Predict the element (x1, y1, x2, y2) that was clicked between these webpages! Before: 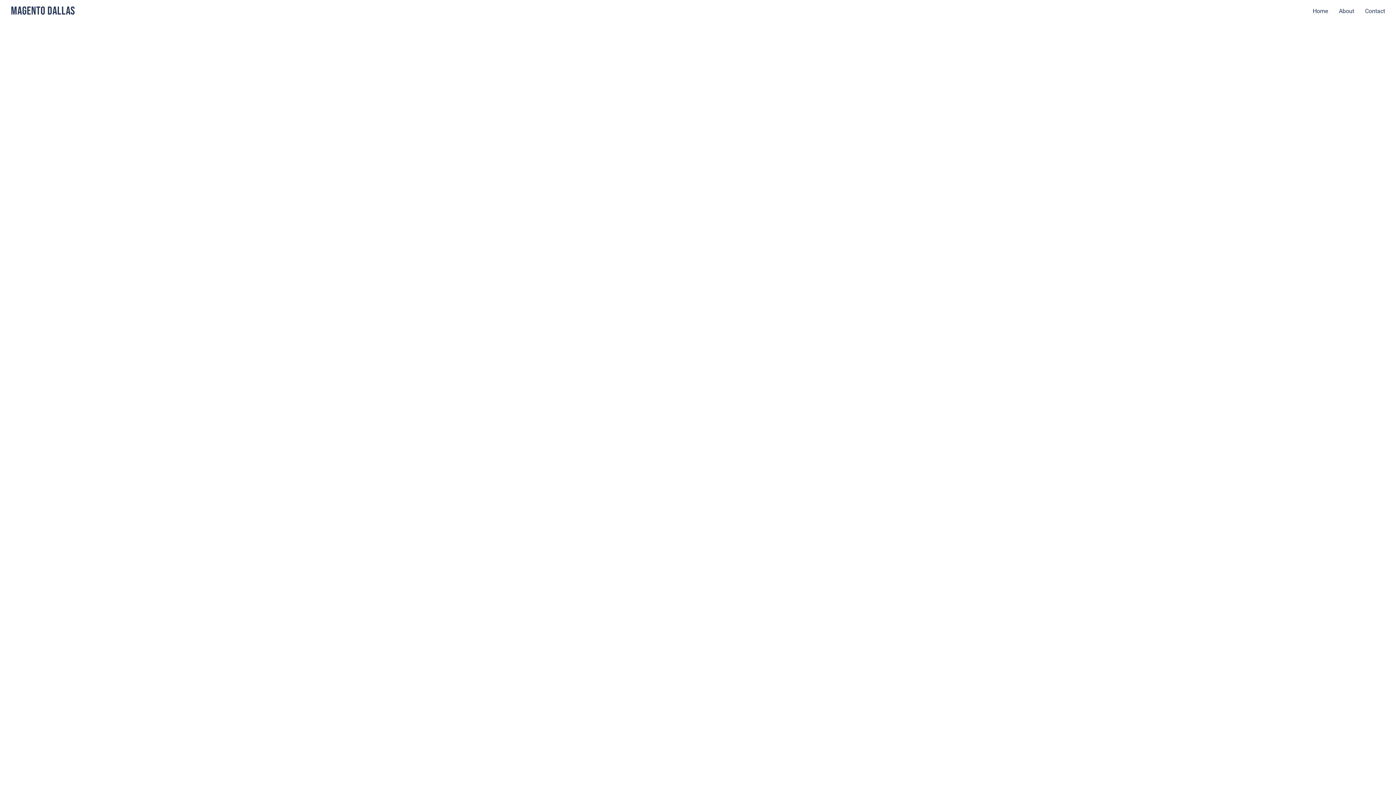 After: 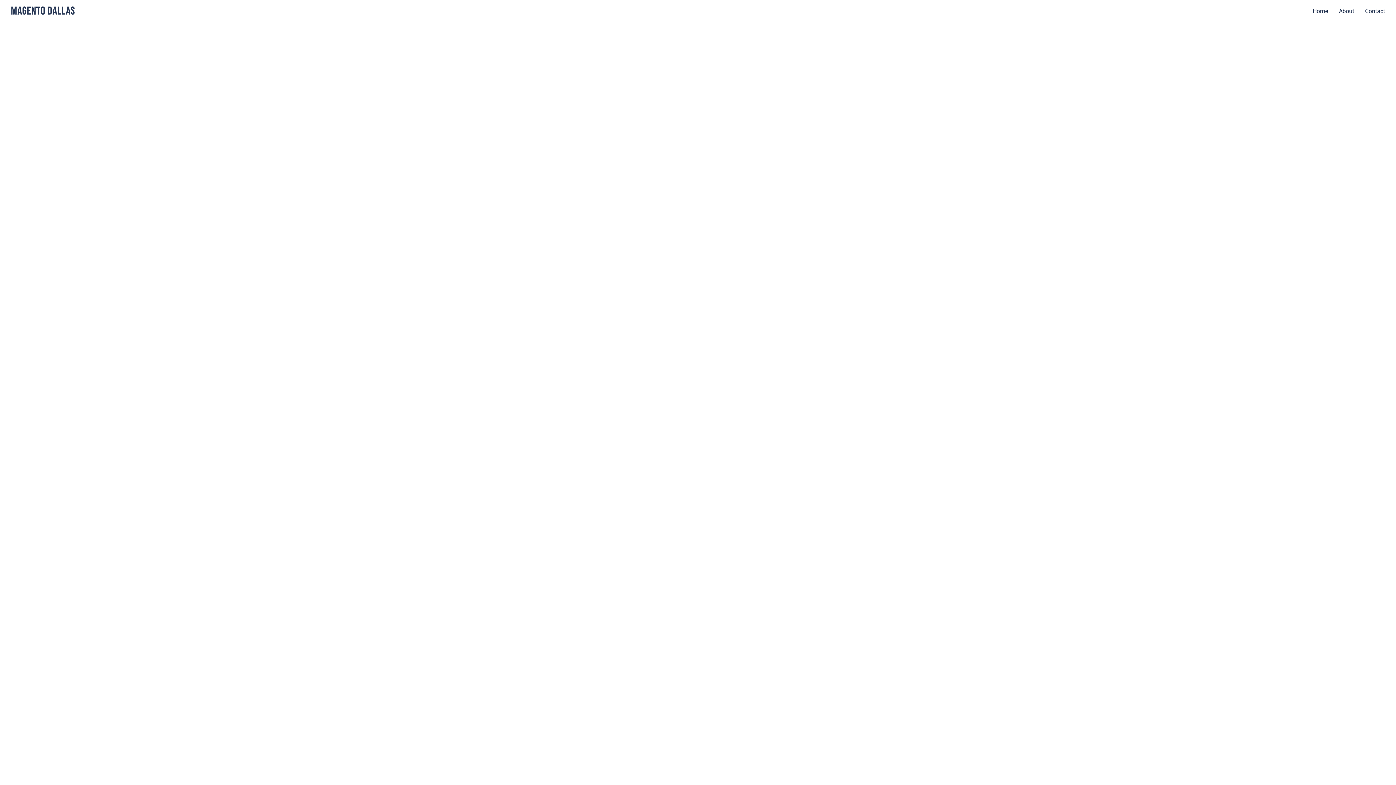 Action: label: Pinup Nadir Rəsmi Sayt bbox: (649, 437, 710, 447)